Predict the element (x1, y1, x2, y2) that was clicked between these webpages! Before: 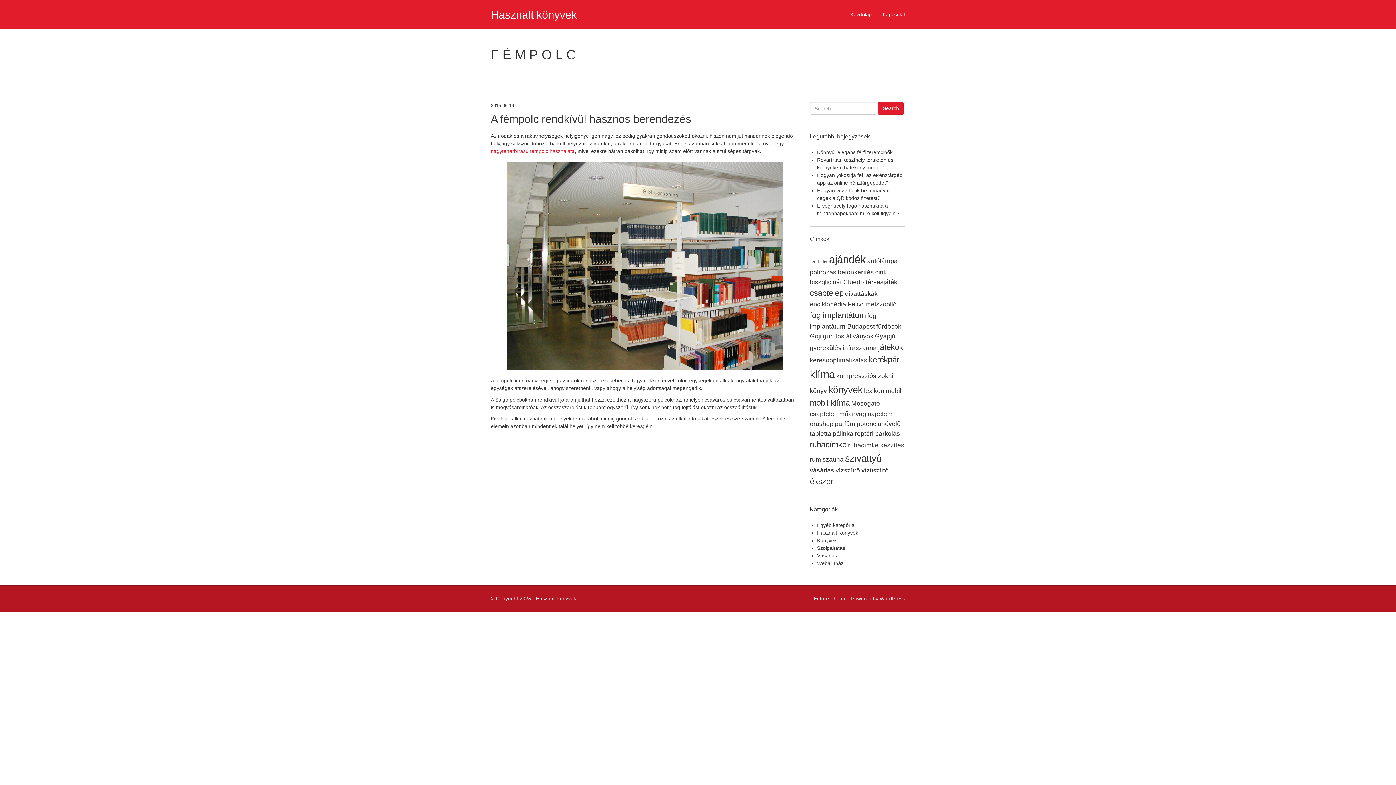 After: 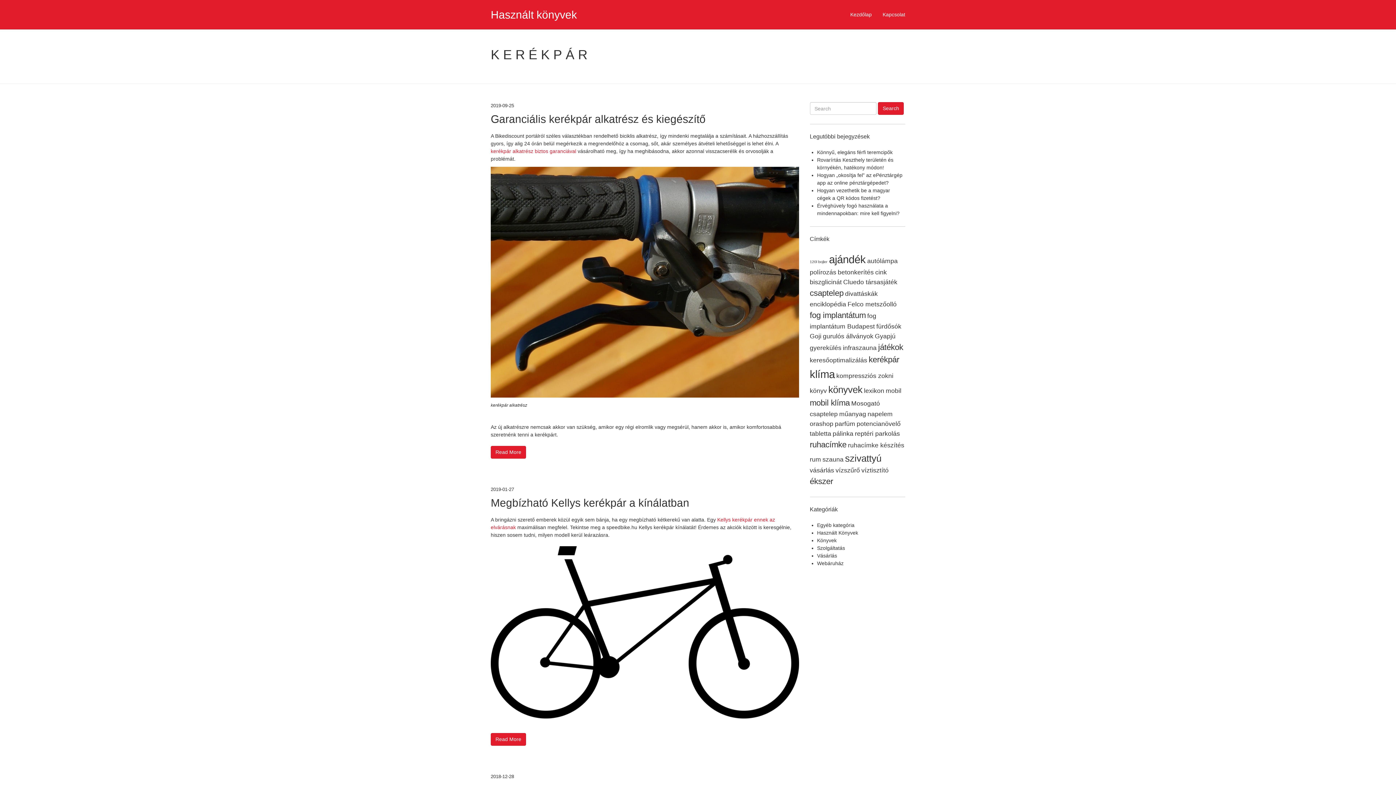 Action: bbox: (868, 355, 899, 364) label: kerékpár (3 elem)